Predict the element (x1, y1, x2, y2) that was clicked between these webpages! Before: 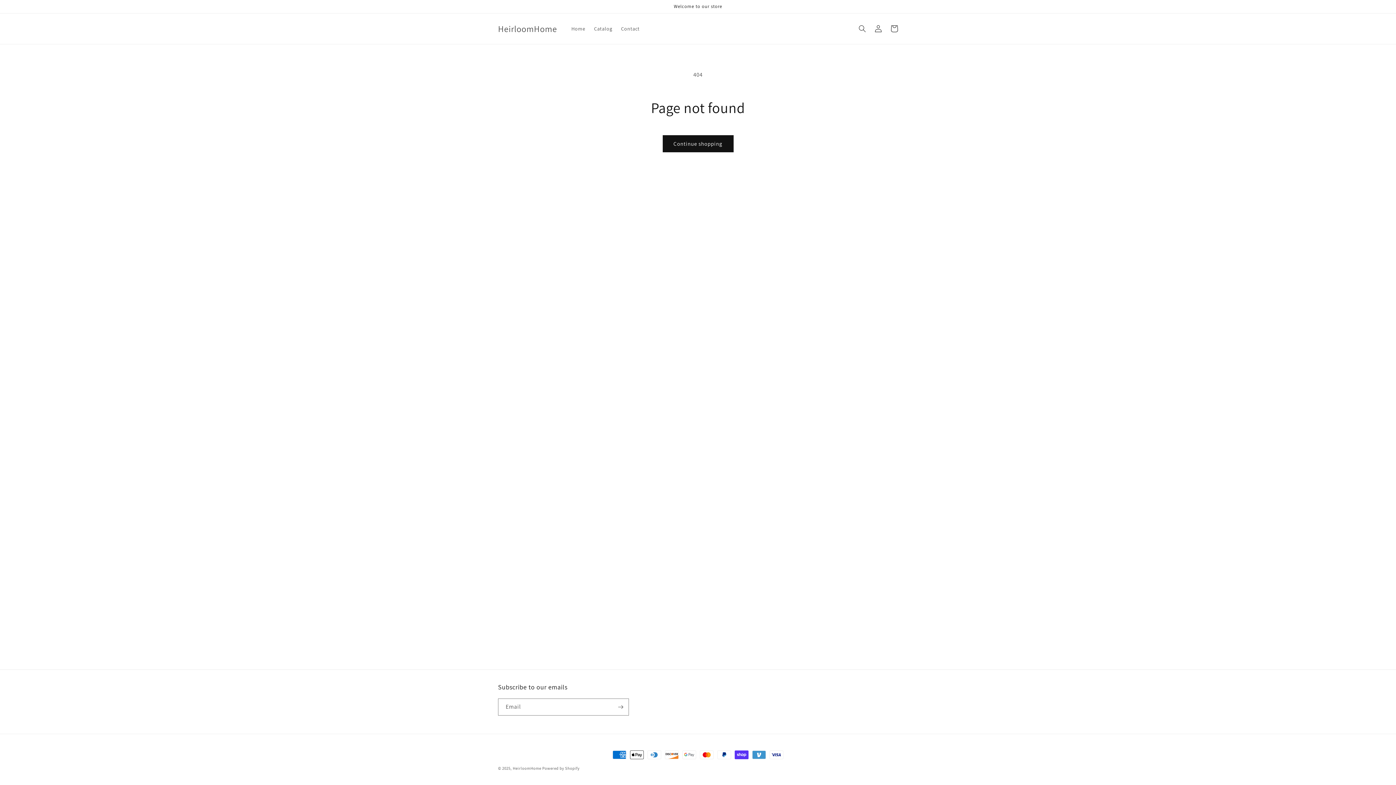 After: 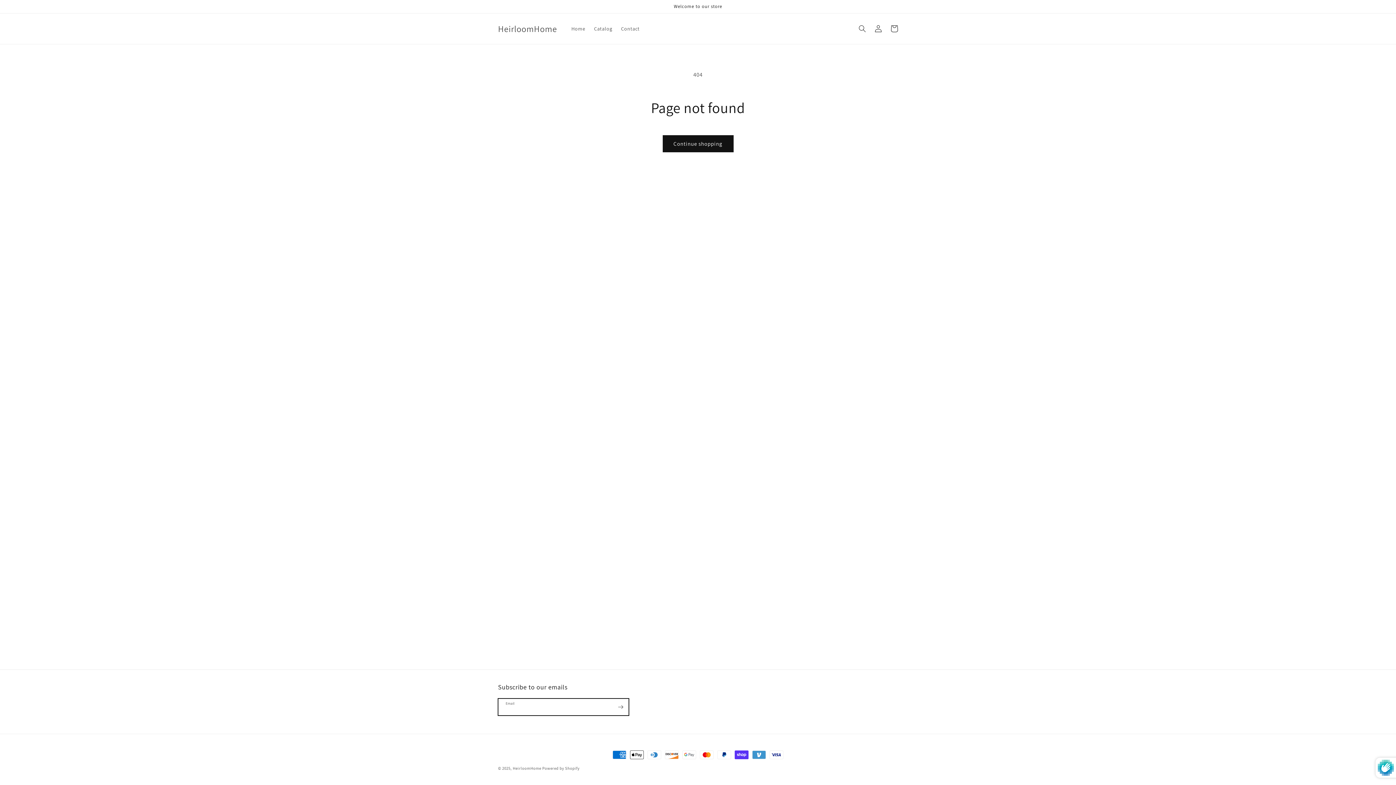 Action: label: Subscribe bbox: (612, 698, 628, 716)